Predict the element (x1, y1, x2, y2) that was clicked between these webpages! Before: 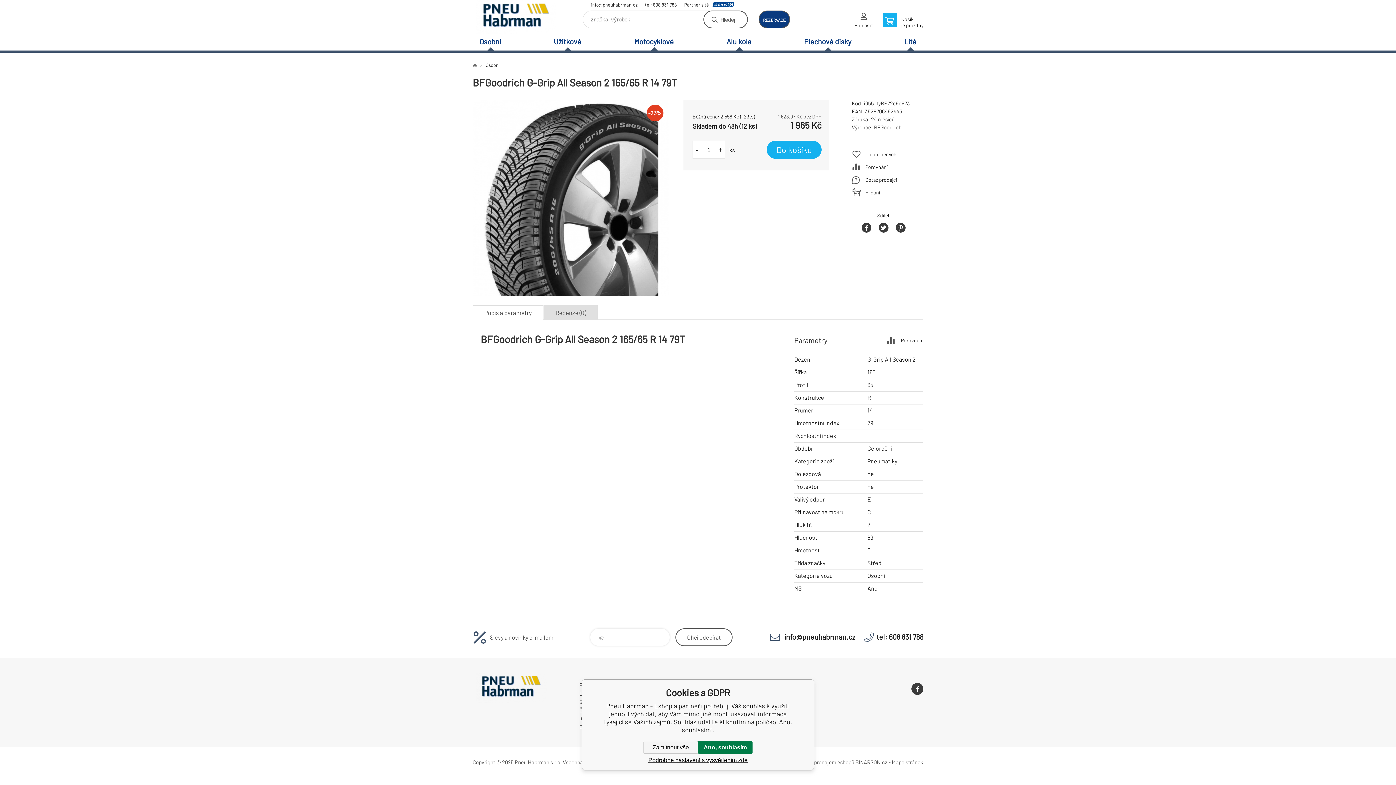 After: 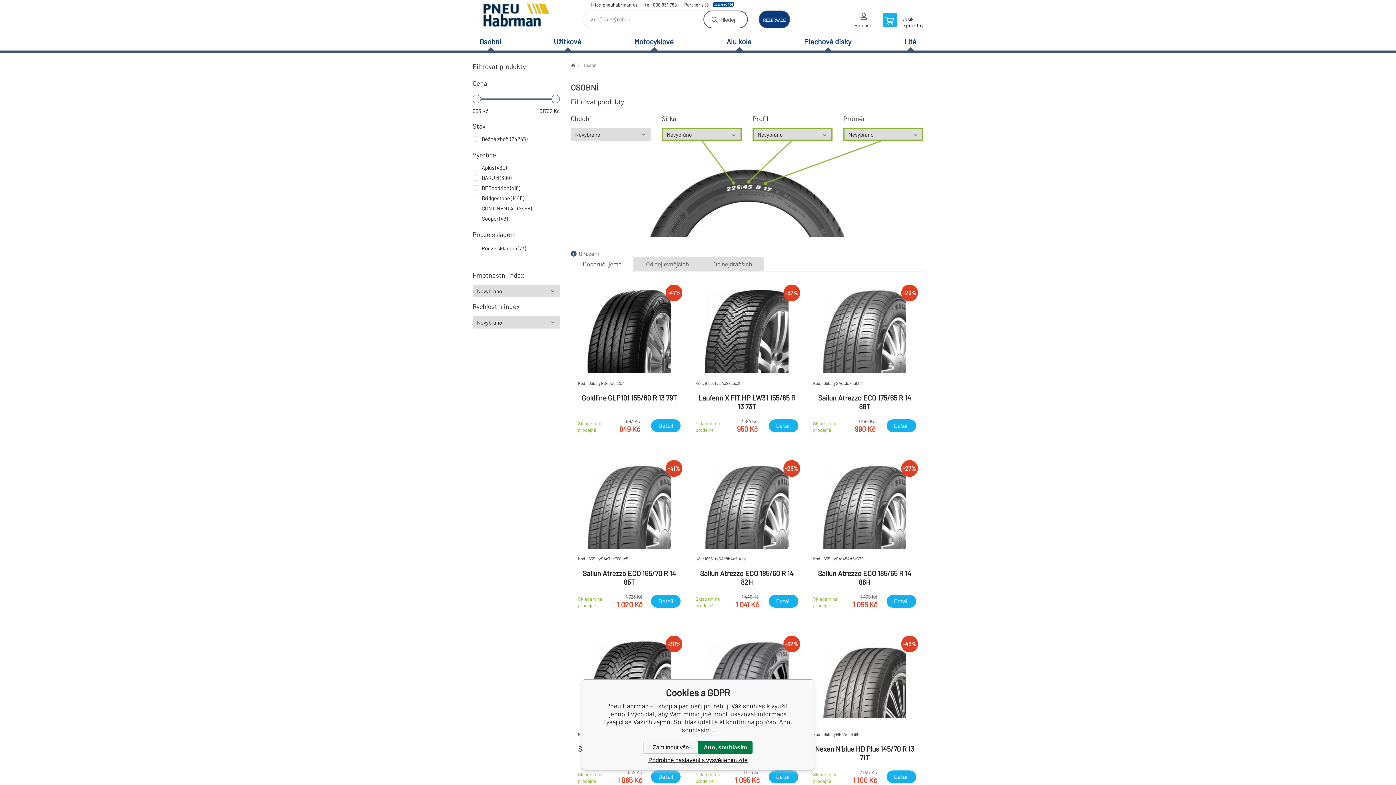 Action: bbox: (477, 62, 499, 68) label: Osobní